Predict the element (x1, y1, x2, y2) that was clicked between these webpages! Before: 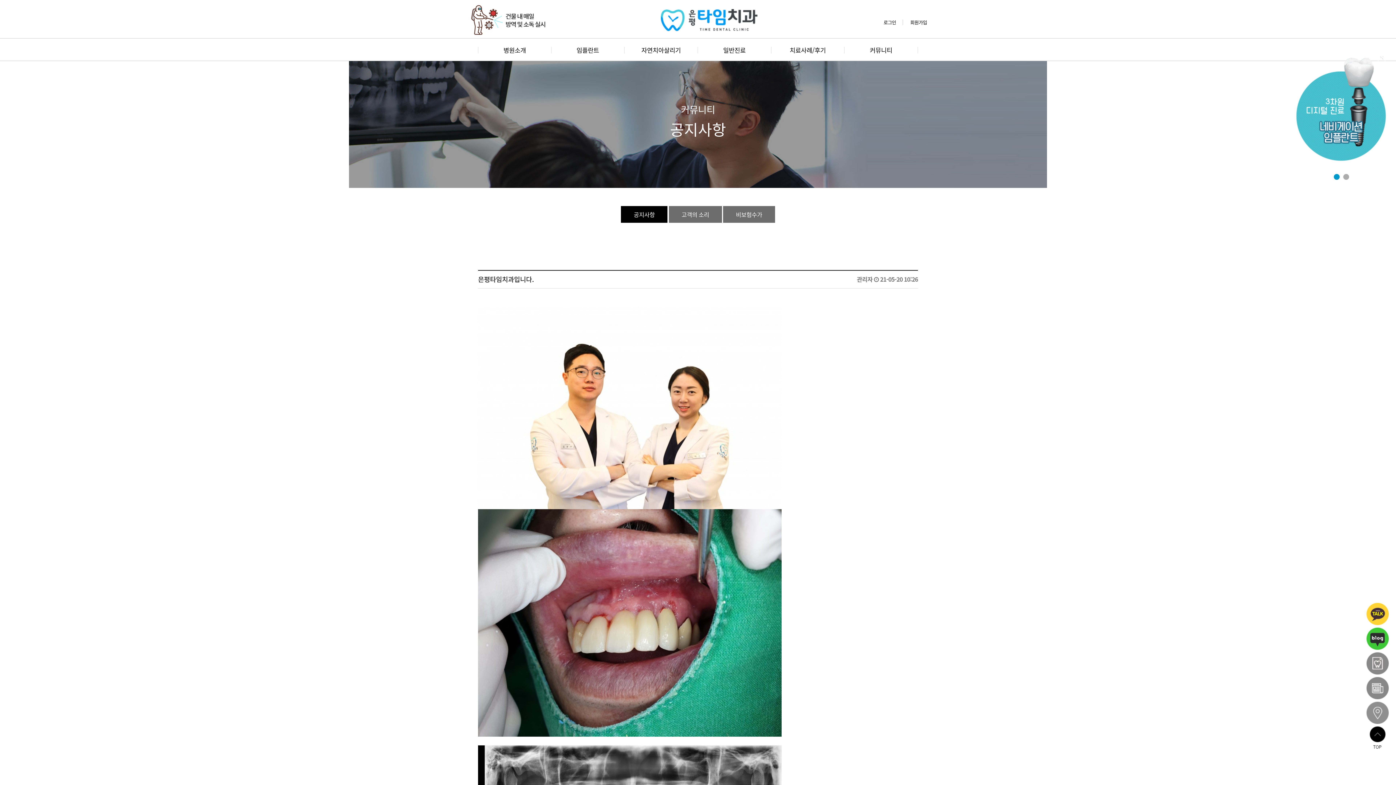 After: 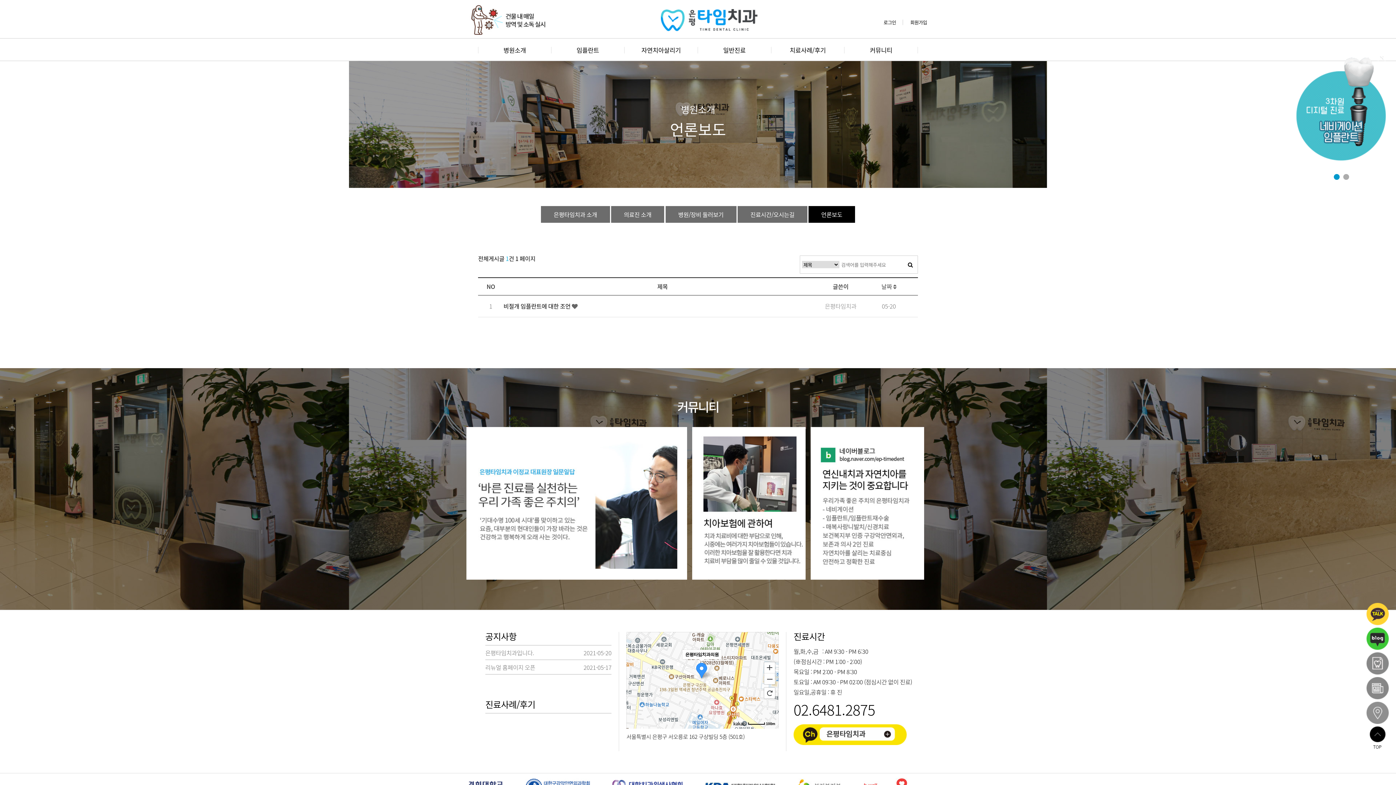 Action: bbox: (1366, 676, 1389, 684)